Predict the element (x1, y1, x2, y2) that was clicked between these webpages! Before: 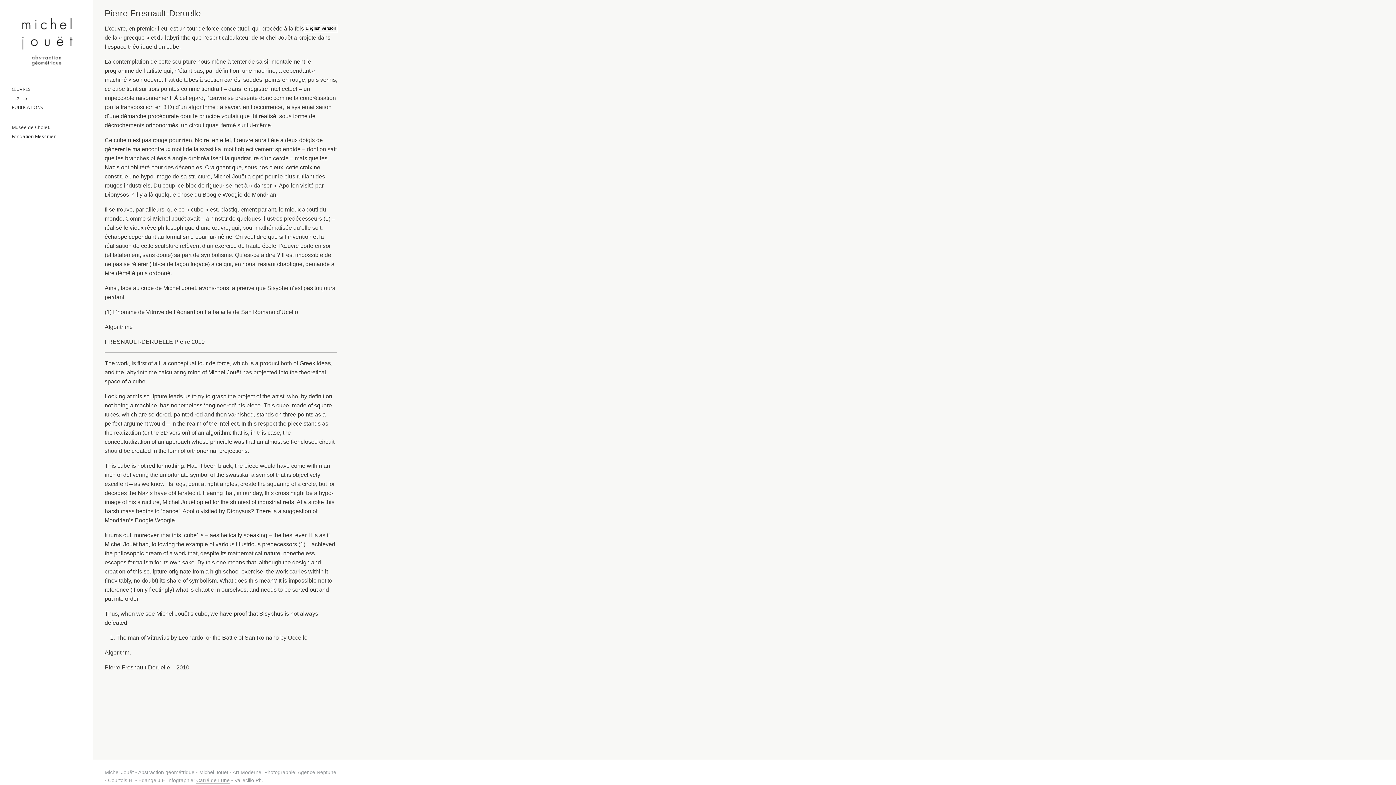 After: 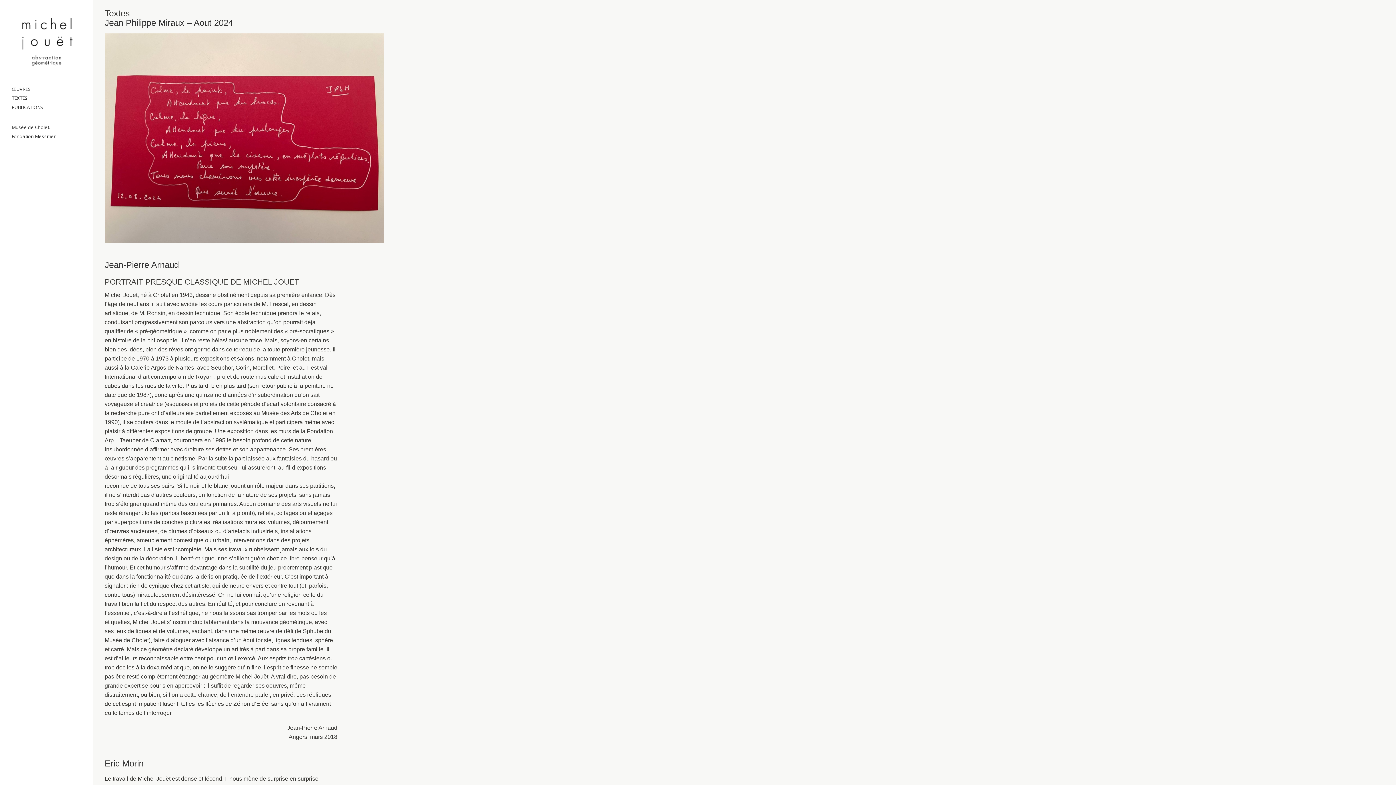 Action: bbox: (11, 95, 27, 101) label: TEXTES